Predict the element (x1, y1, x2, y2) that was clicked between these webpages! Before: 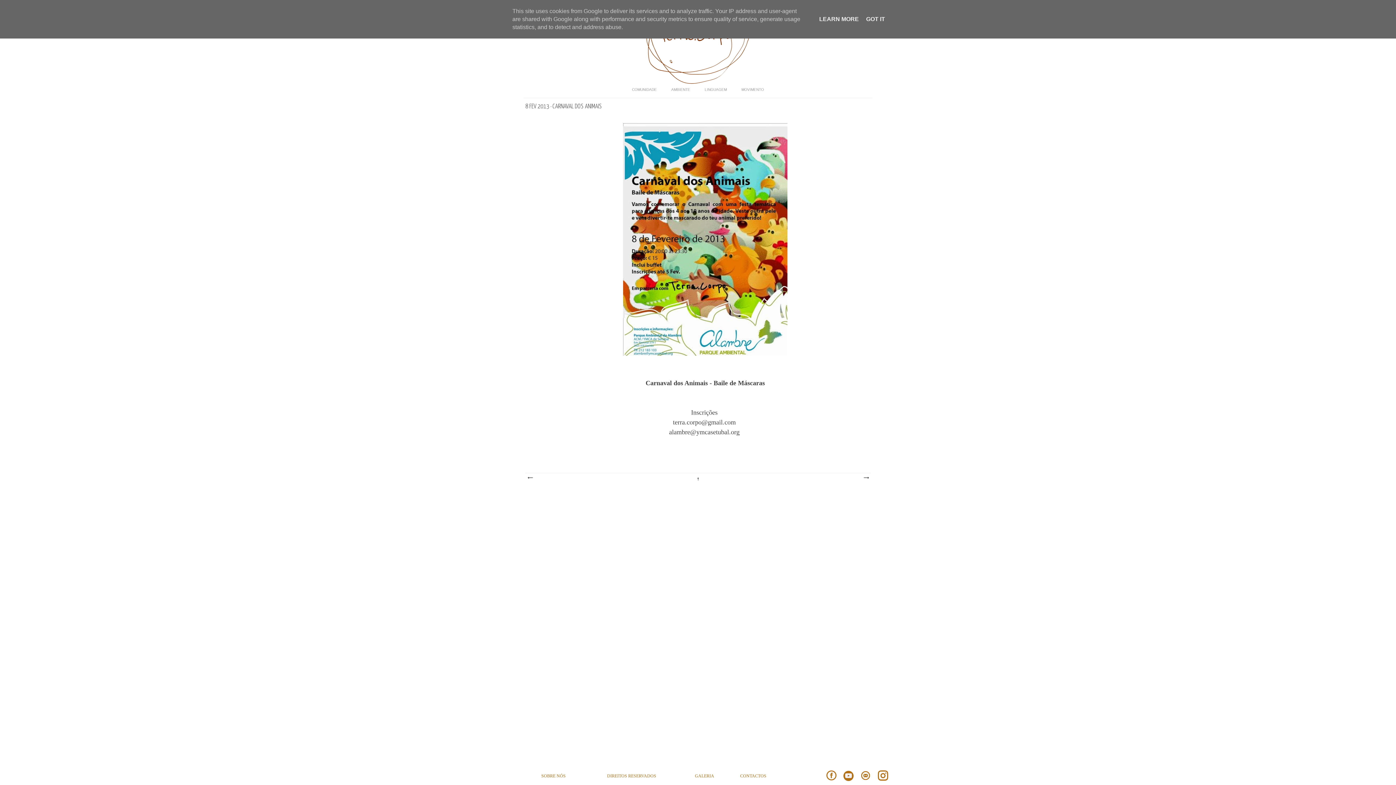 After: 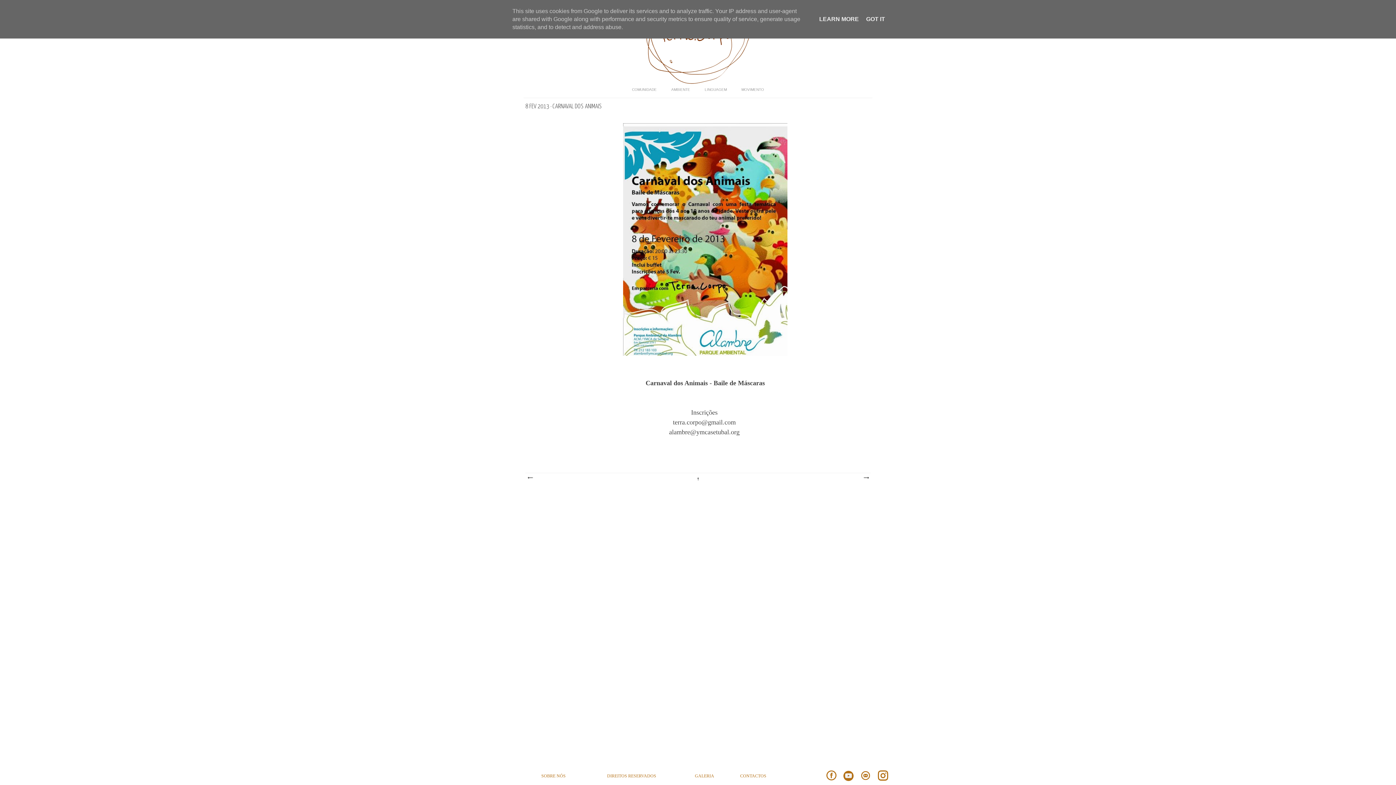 Action: bbox: (820, 777, 836, 782)